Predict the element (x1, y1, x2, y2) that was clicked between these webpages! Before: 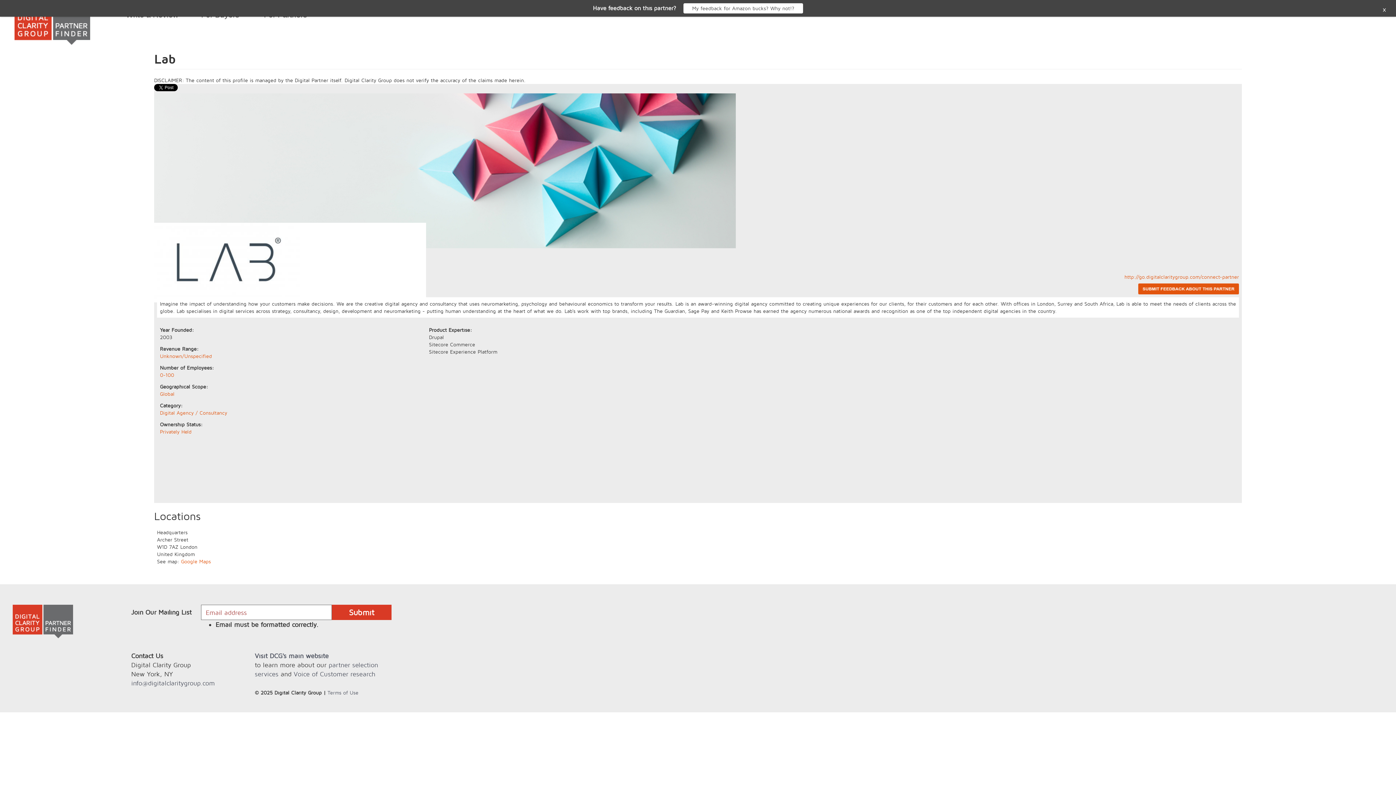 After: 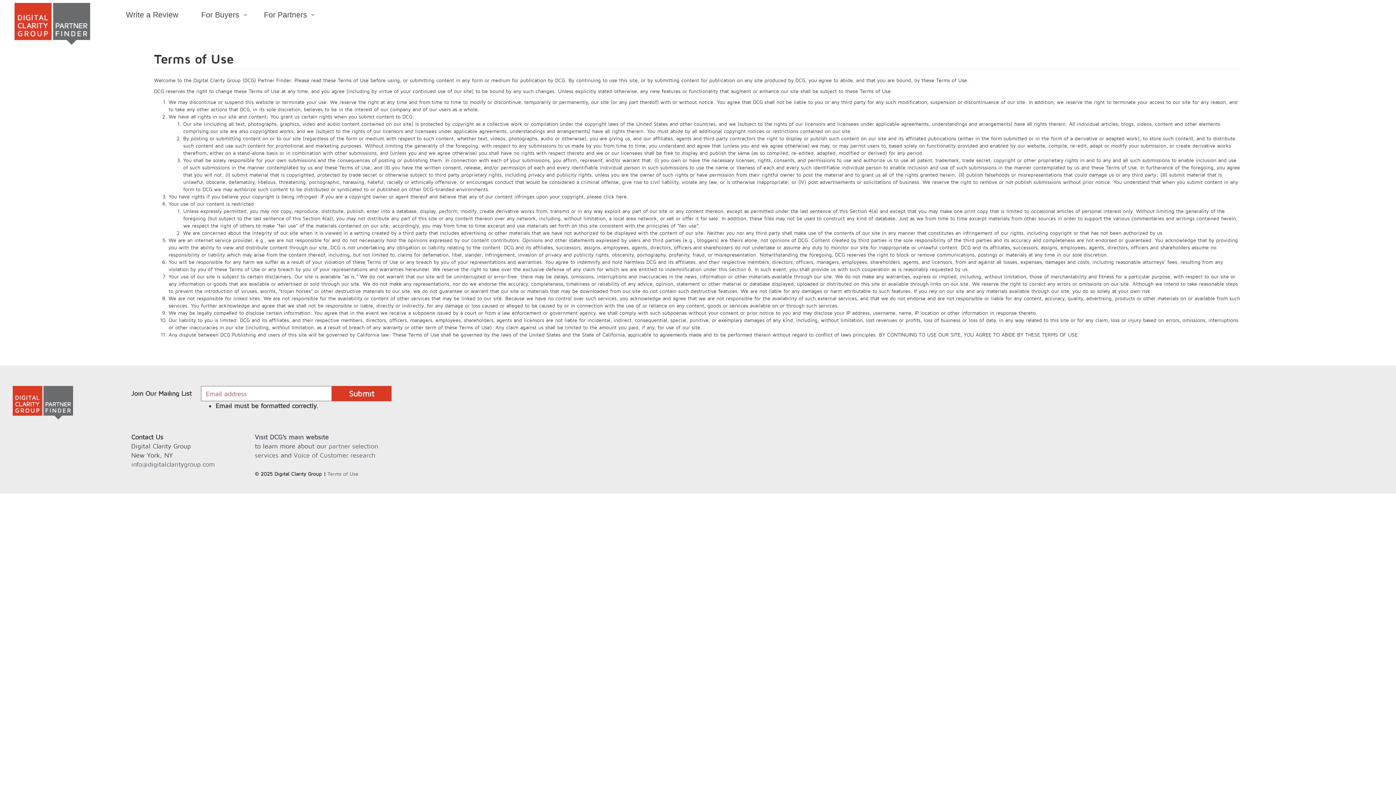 Action: bbox: (327, 689, 358, 696) label: Terms of Use